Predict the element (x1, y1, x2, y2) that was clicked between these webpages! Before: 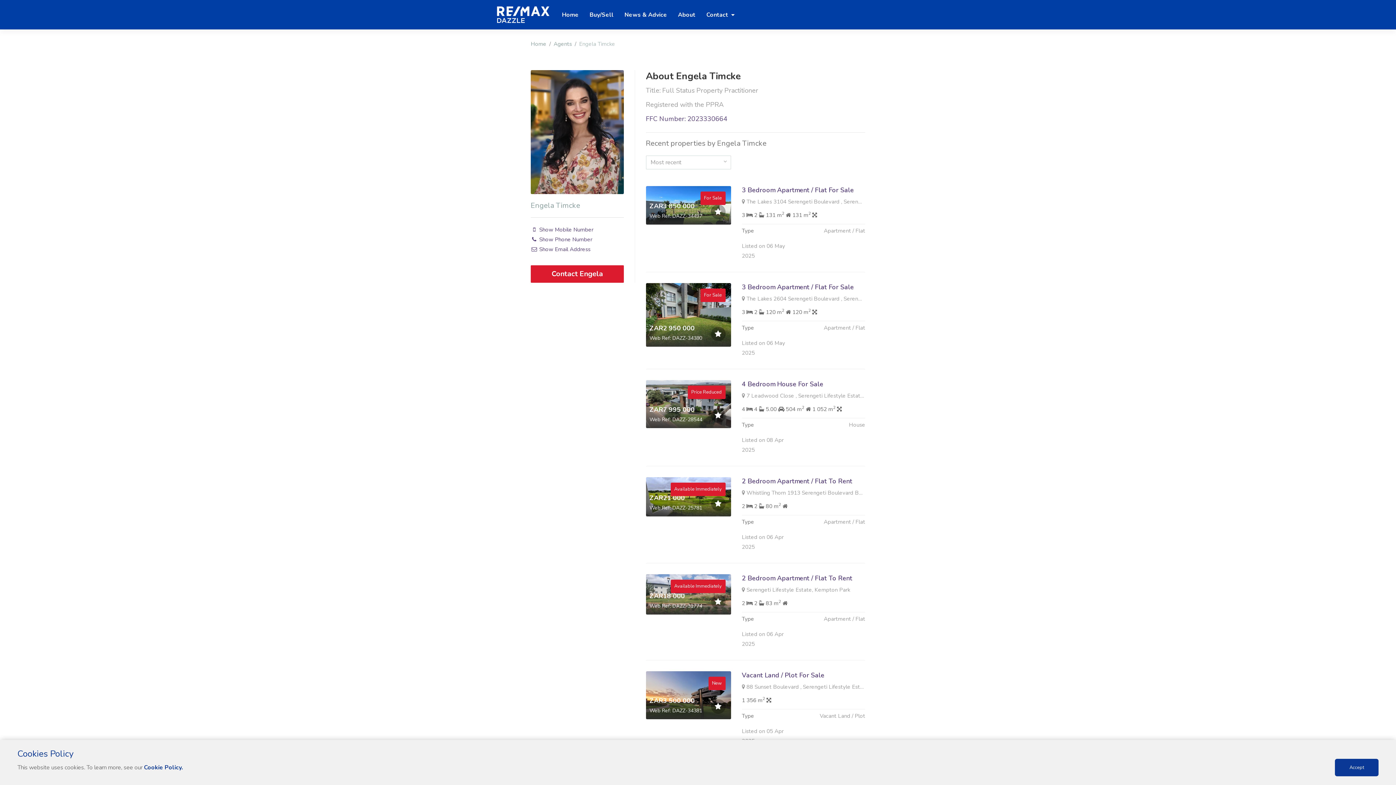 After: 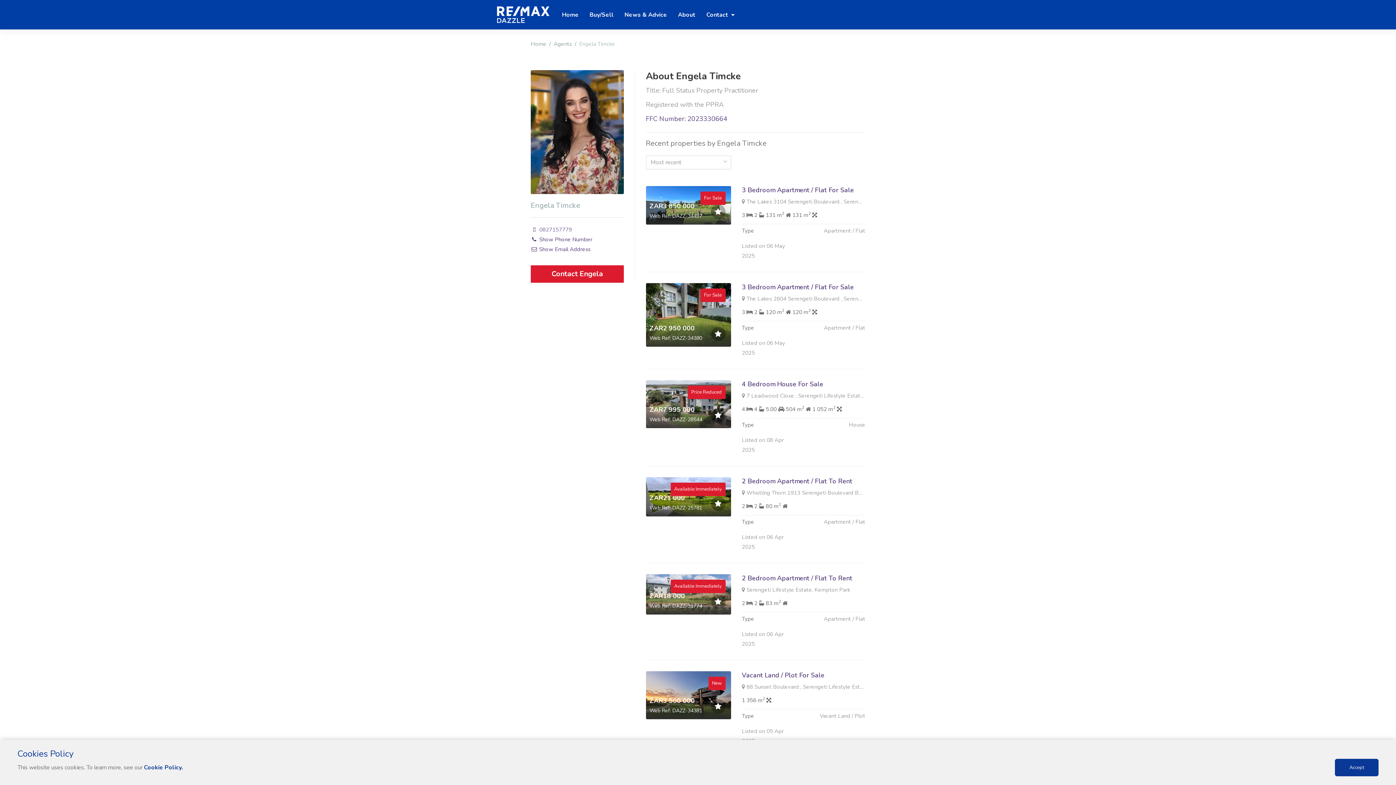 Action: label:  Show Mobile Number bbox: (530, 226, 593, 233)